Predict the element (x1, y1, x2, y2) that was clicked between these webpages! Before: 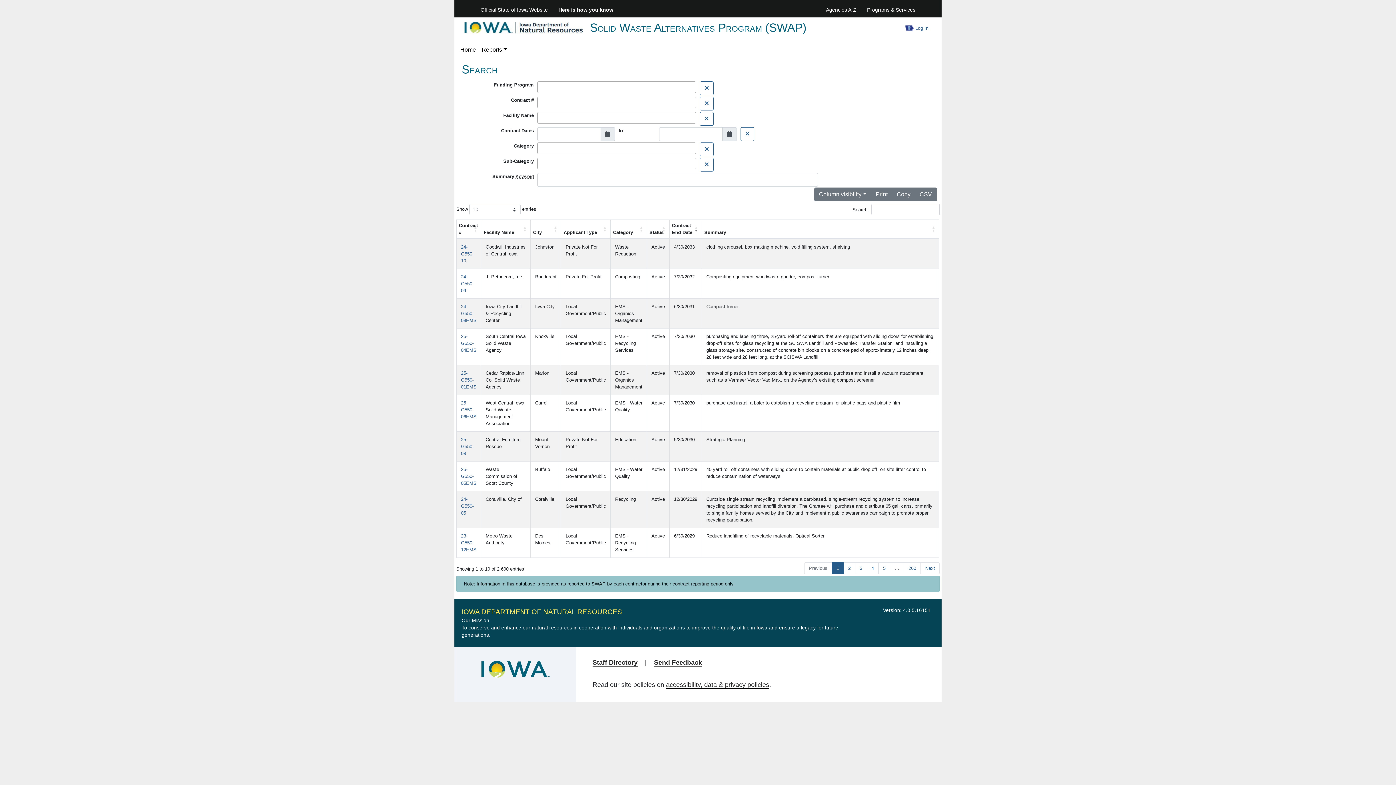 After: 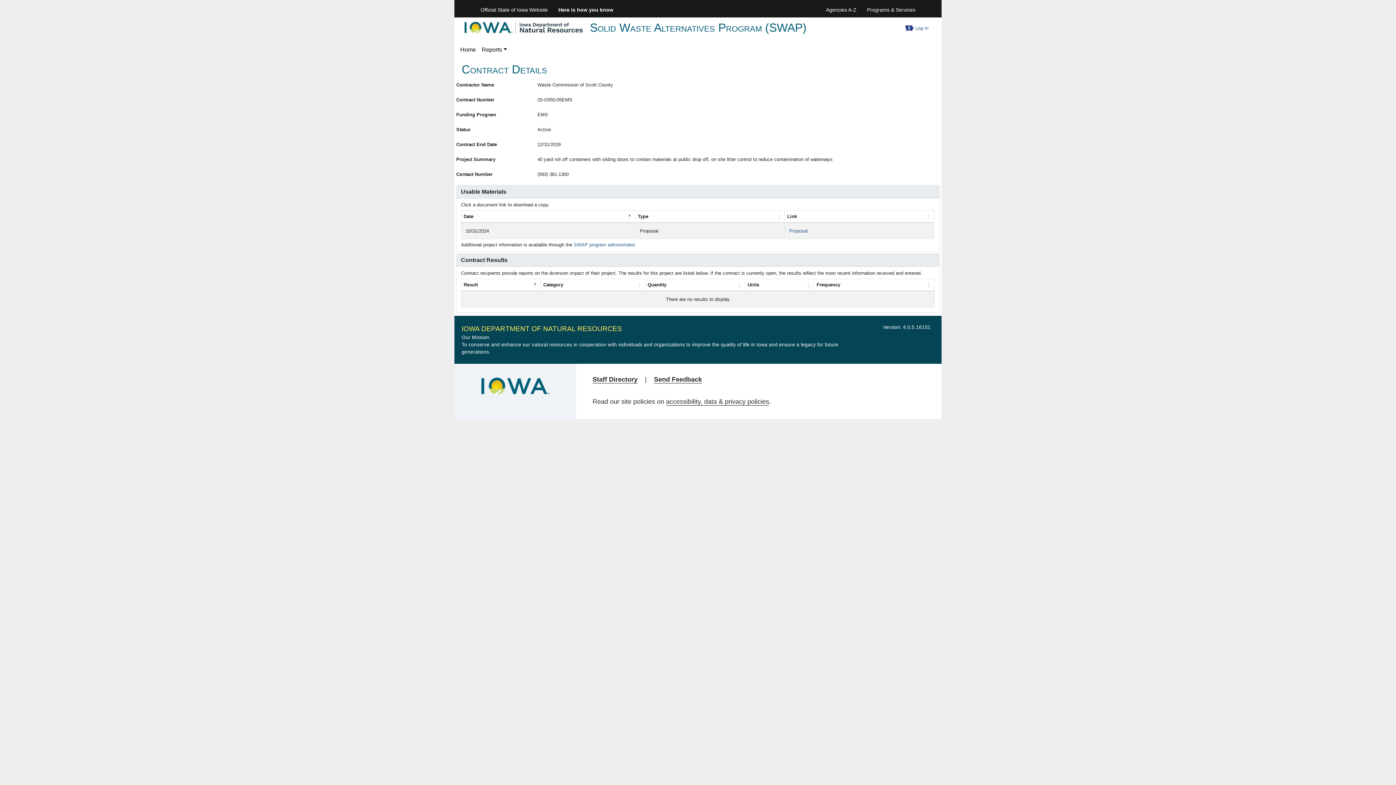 Action: bbox: (461, 466, 476, 486) label: 25-G550-05EMS